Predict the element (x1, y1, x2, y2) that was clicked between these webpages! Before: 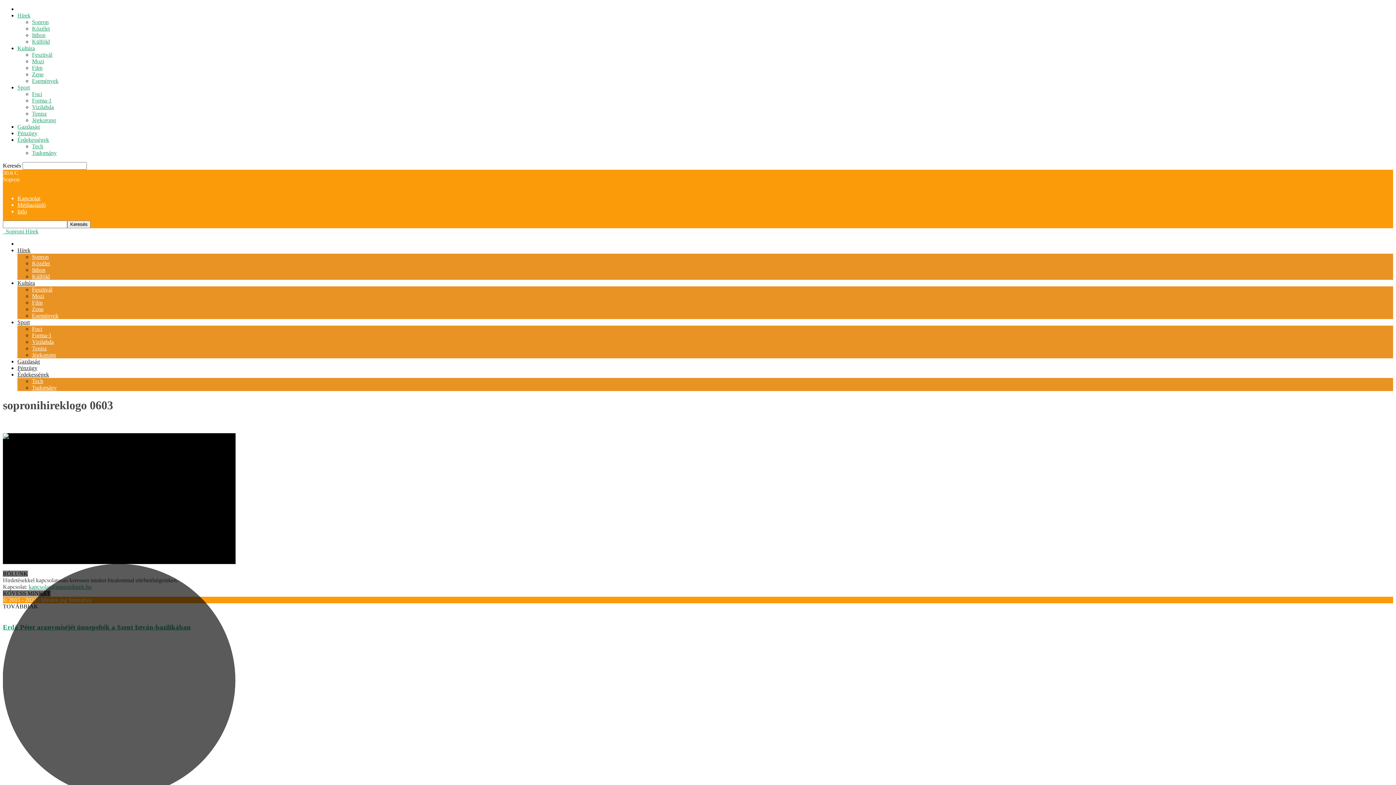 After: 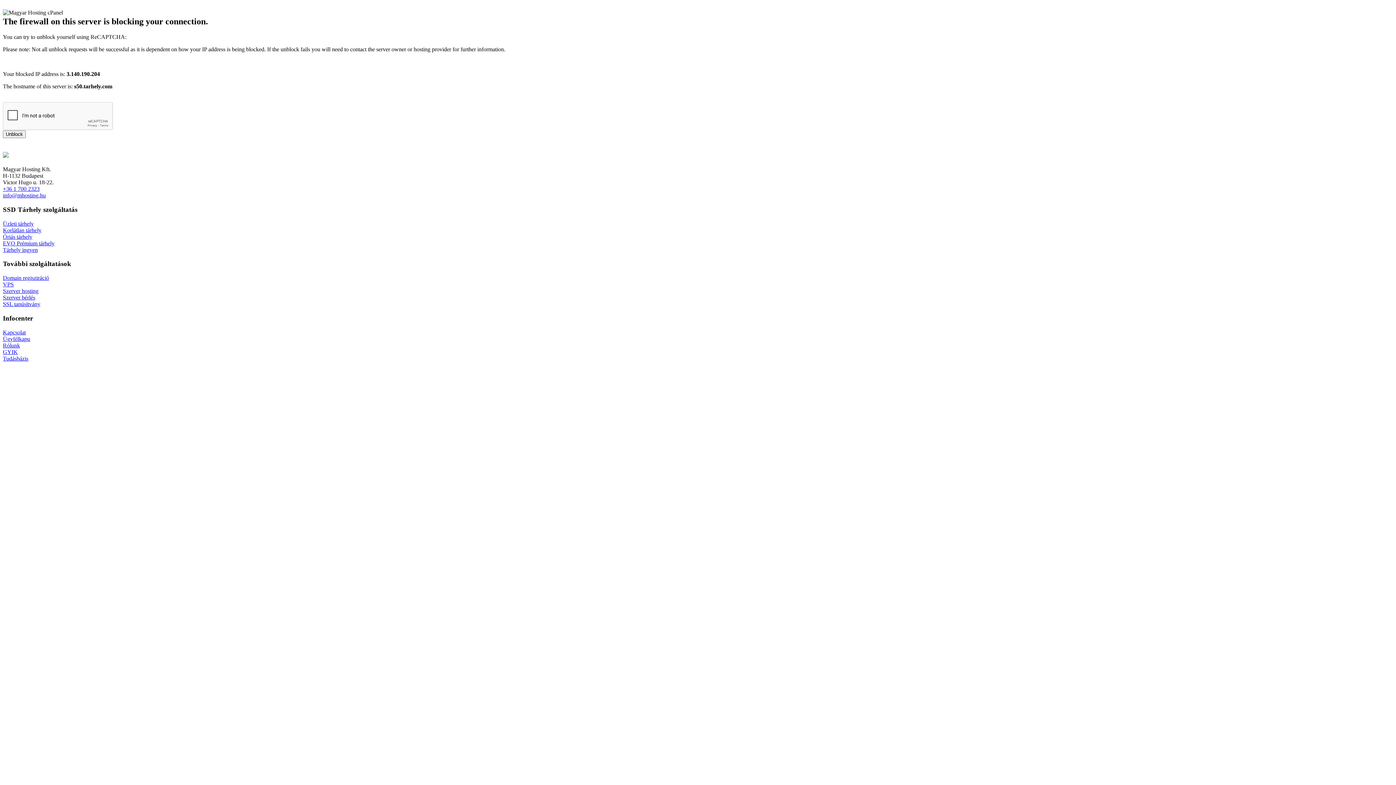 Action: bbox: (32, 306, 43, 312) label: Zene